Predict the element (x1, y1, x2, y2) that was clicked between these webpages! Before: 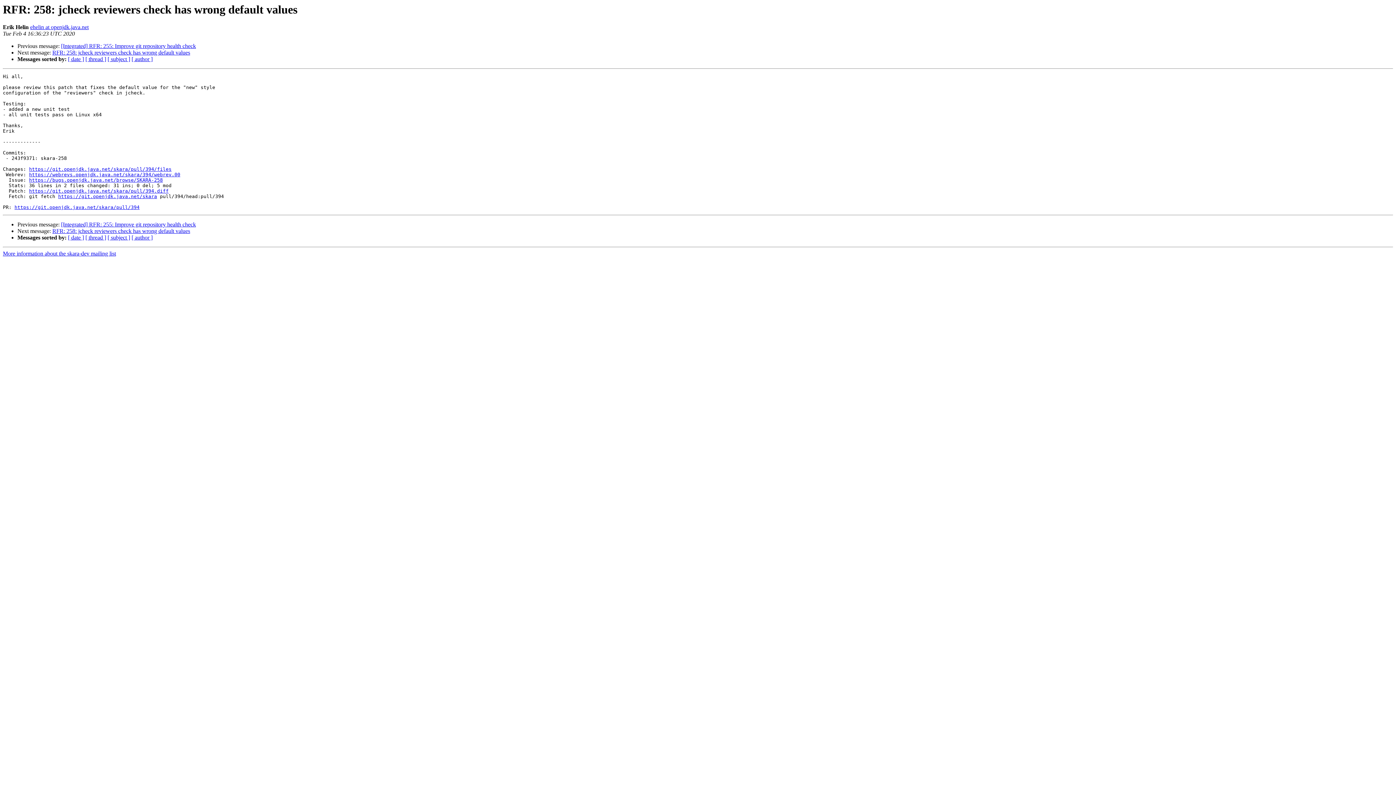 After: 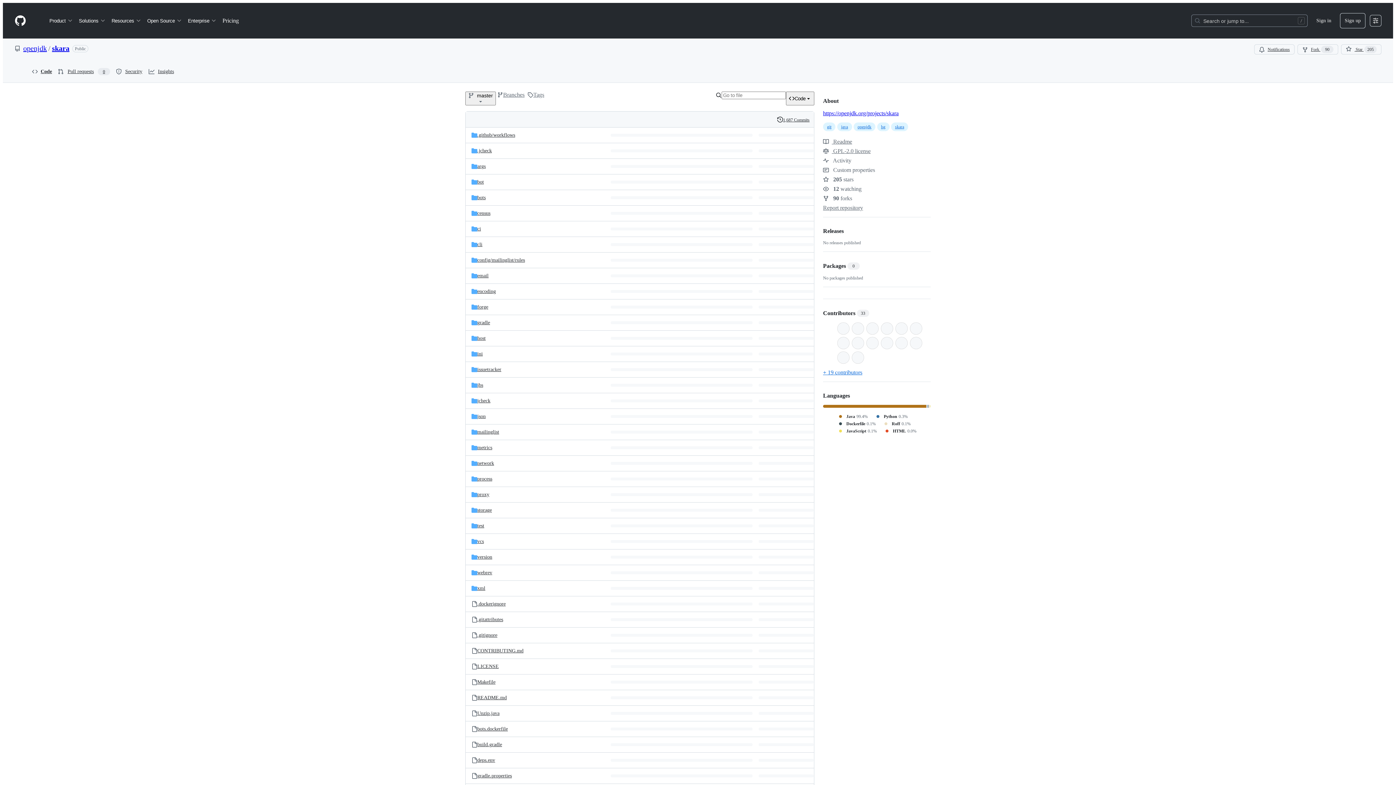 Action: bbox: (58, 193, 157, 199) label: https://git.openjdk.java.net/skara